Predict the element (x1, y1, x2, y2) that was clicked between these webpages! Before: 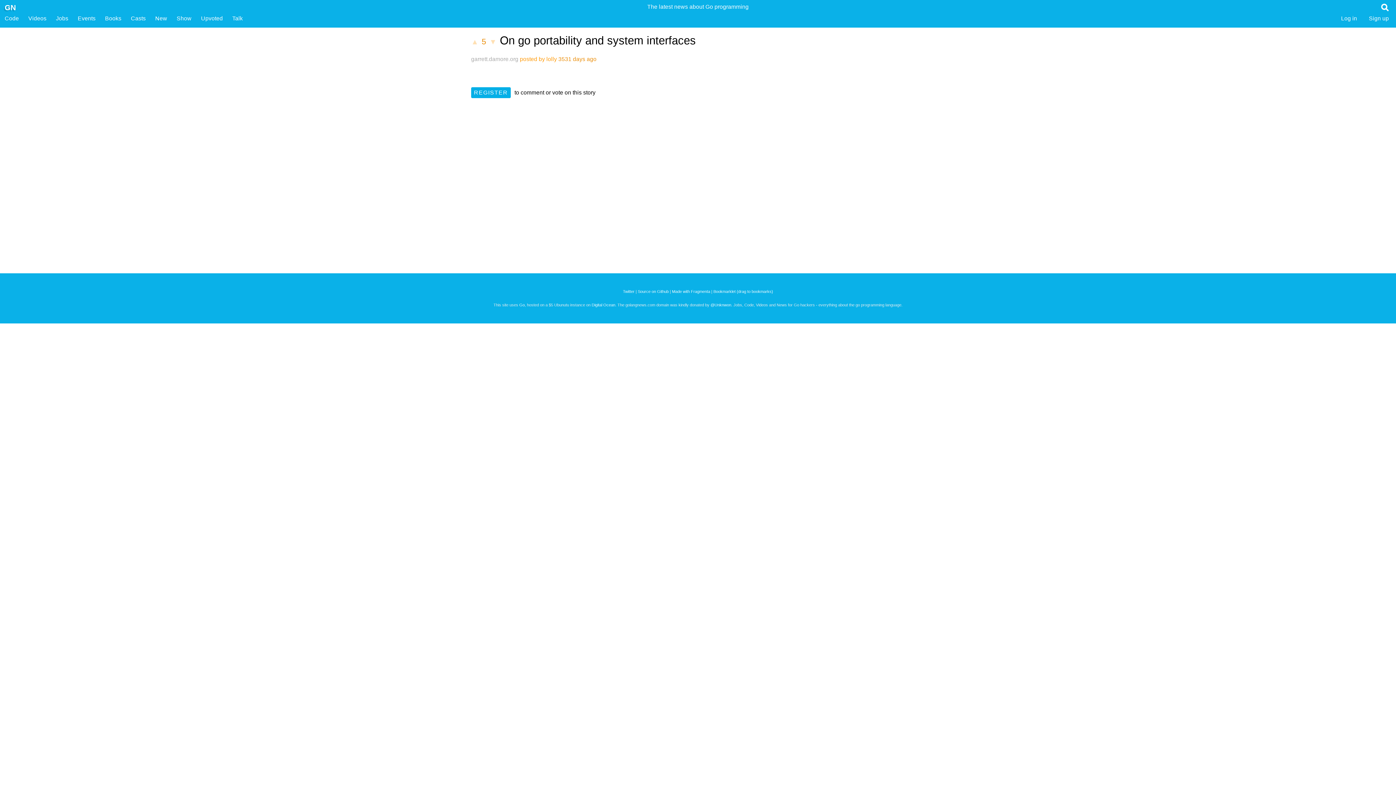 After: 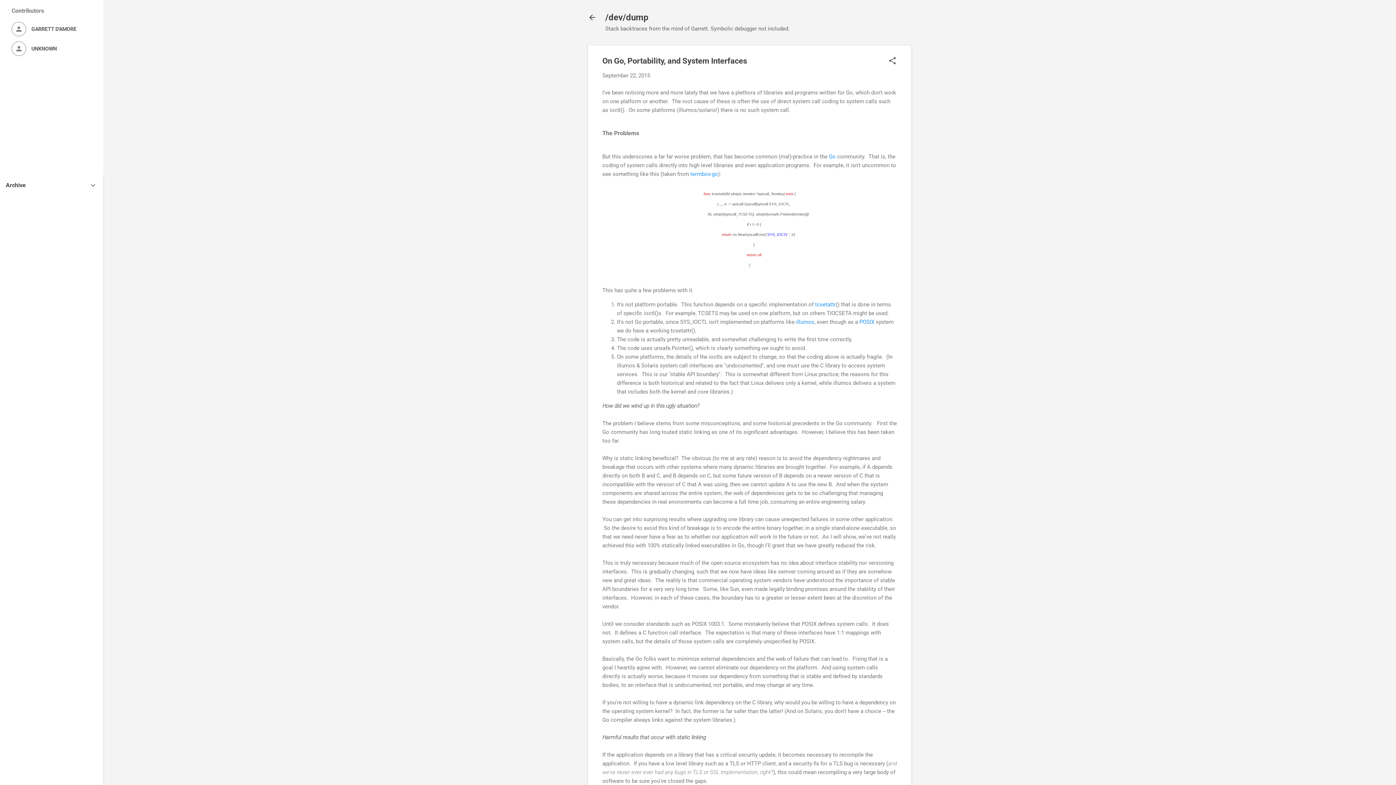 Action: bbox: (471, 56, 518, 62) label: garrett.damore.org